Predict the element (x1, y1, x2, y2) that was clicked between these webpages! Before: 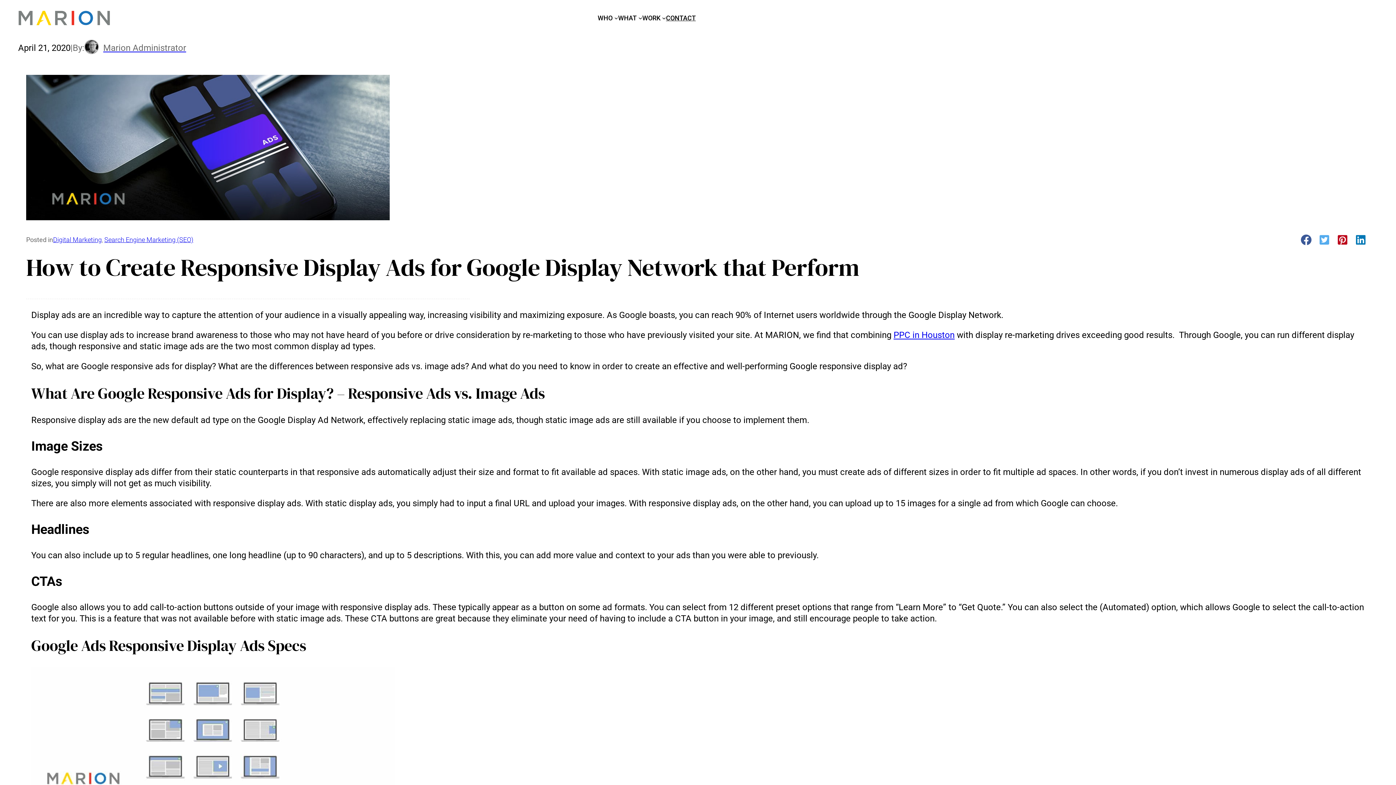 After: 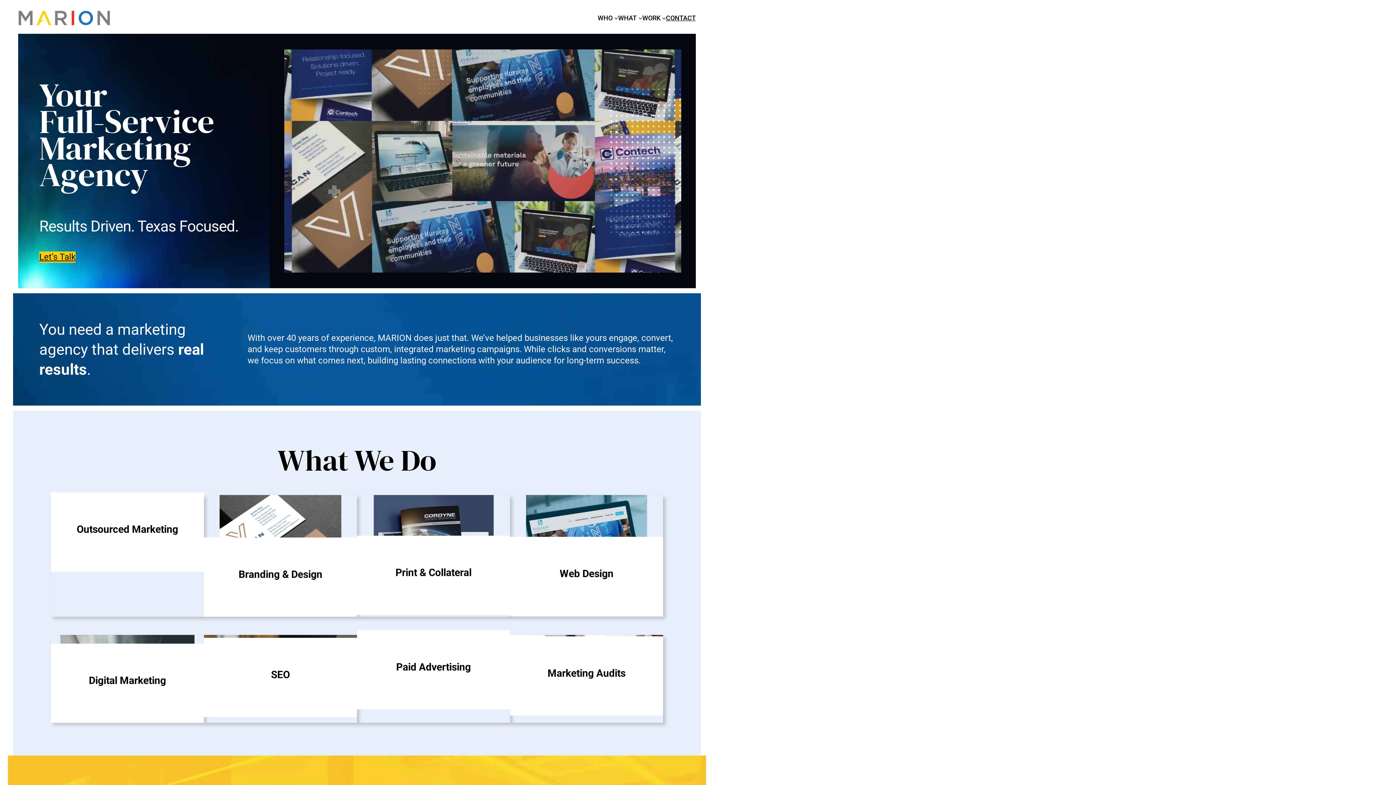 Action: bbox: (18, 10, 110, 25)